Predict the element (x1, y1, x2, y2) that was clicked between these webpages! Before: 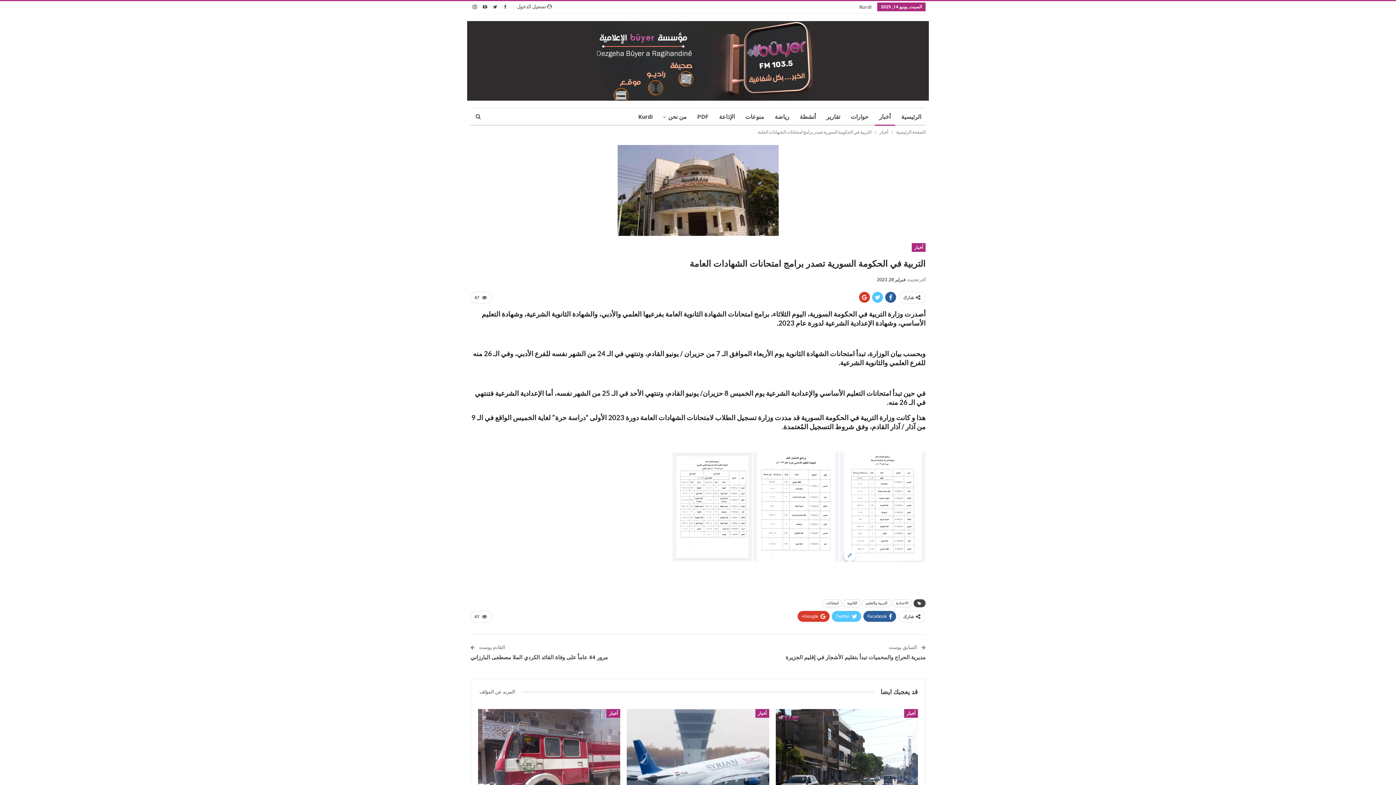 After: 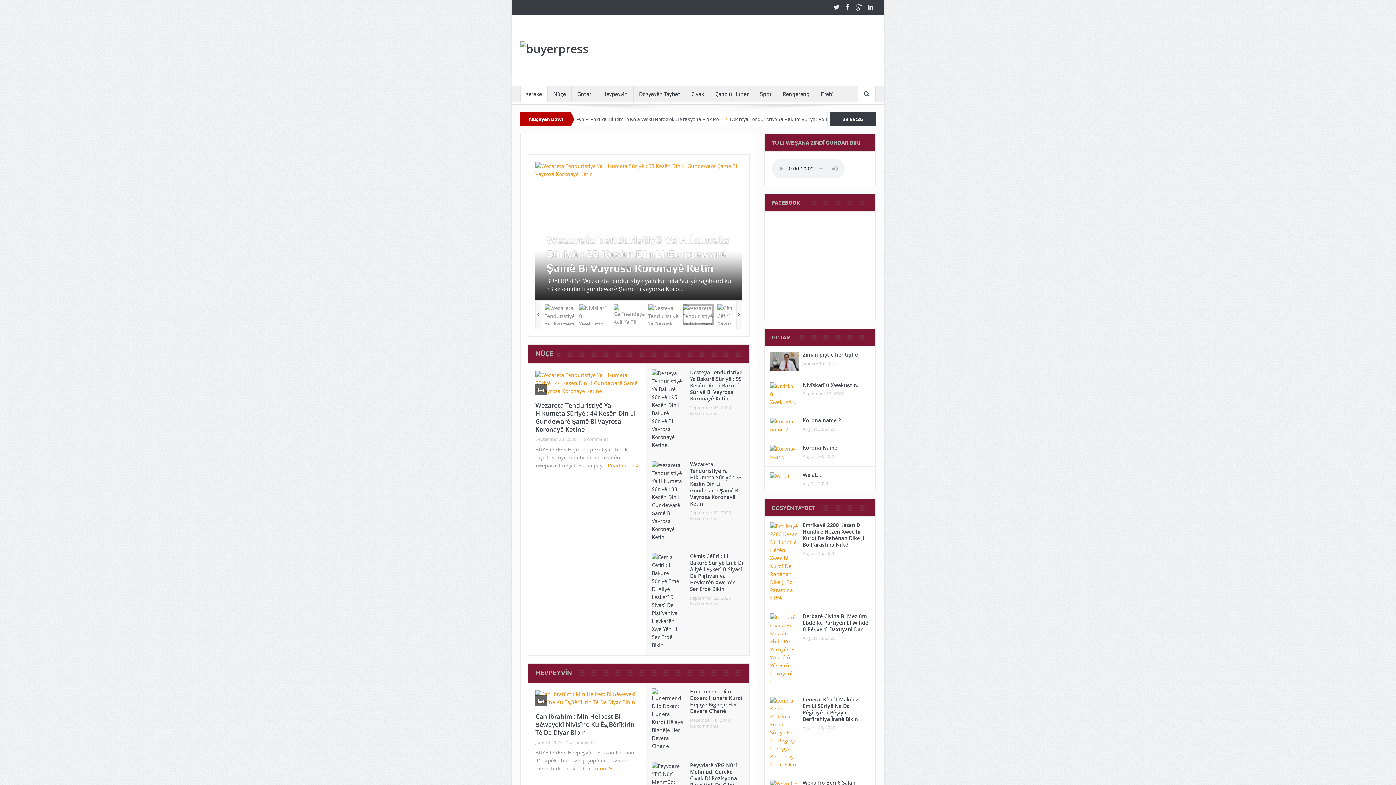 Action: label: Kurdi bbox: (634, 108, 657, 125)